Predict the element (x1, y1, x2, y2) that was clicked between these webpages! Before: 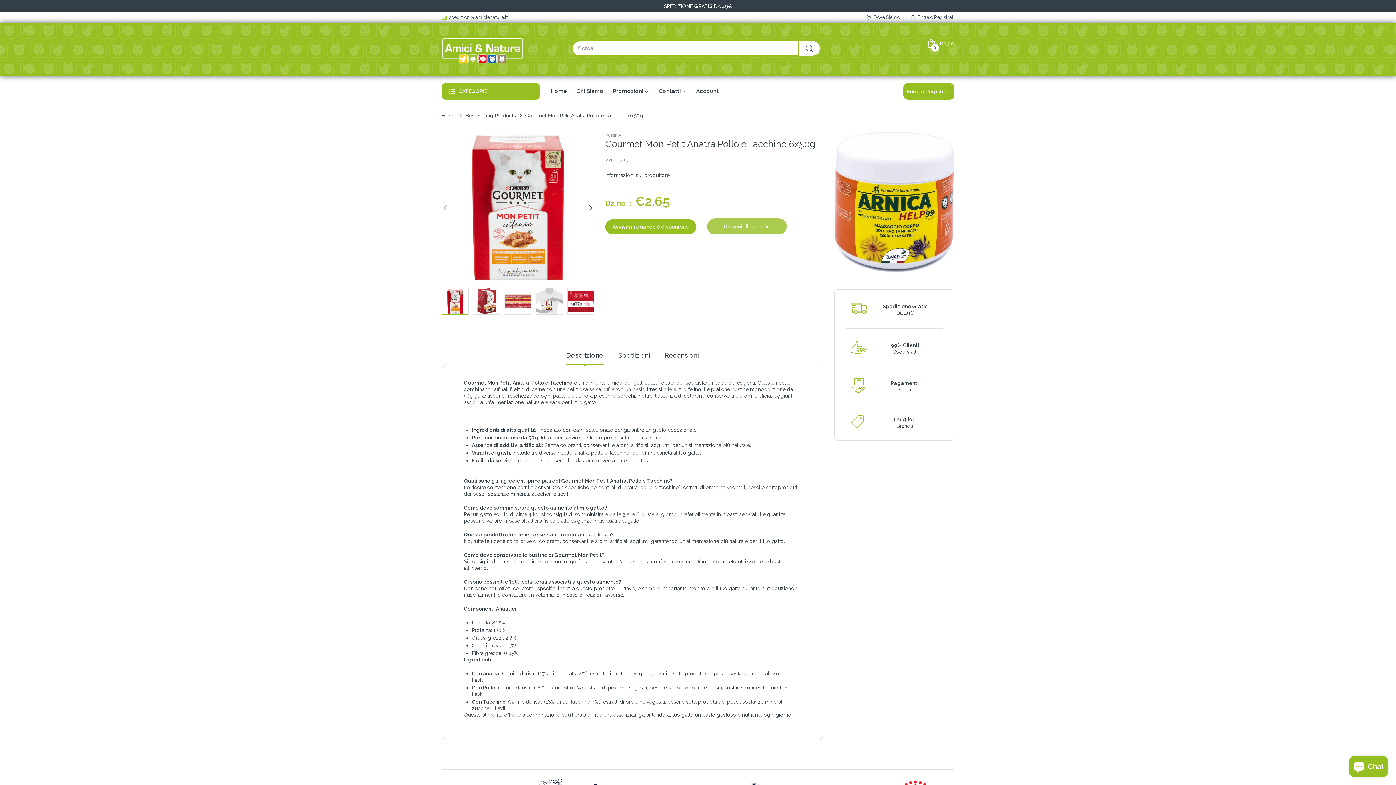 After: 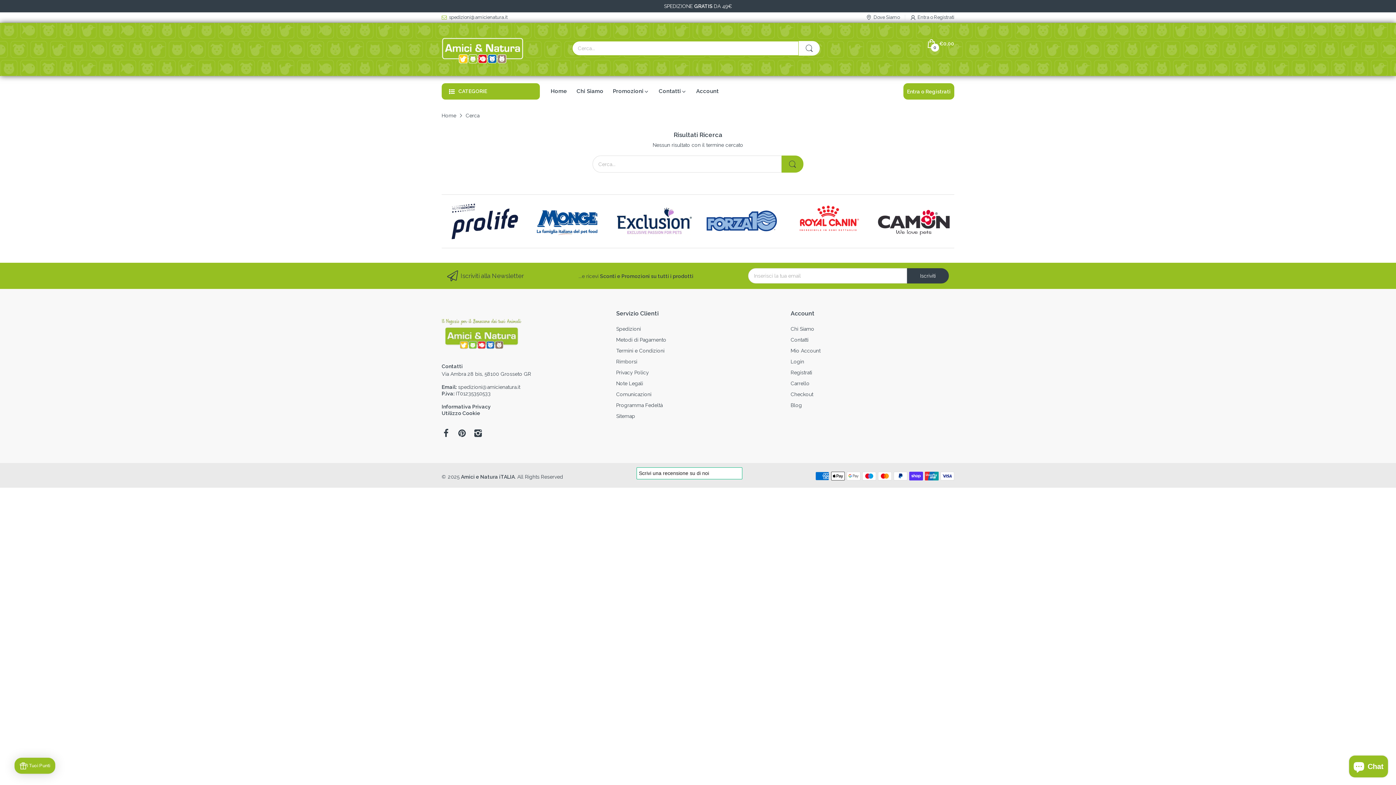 Action: bbox: (798, 40, 820, 56)